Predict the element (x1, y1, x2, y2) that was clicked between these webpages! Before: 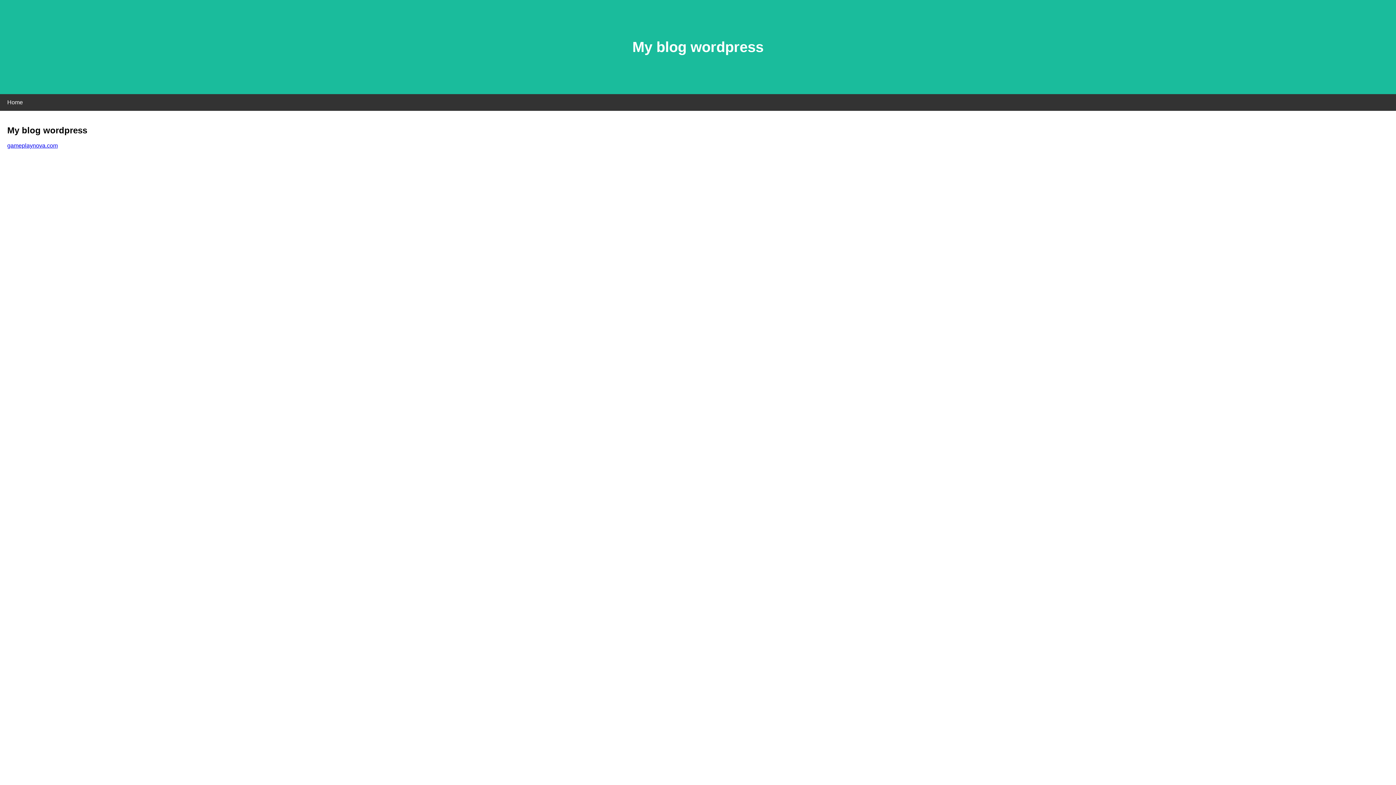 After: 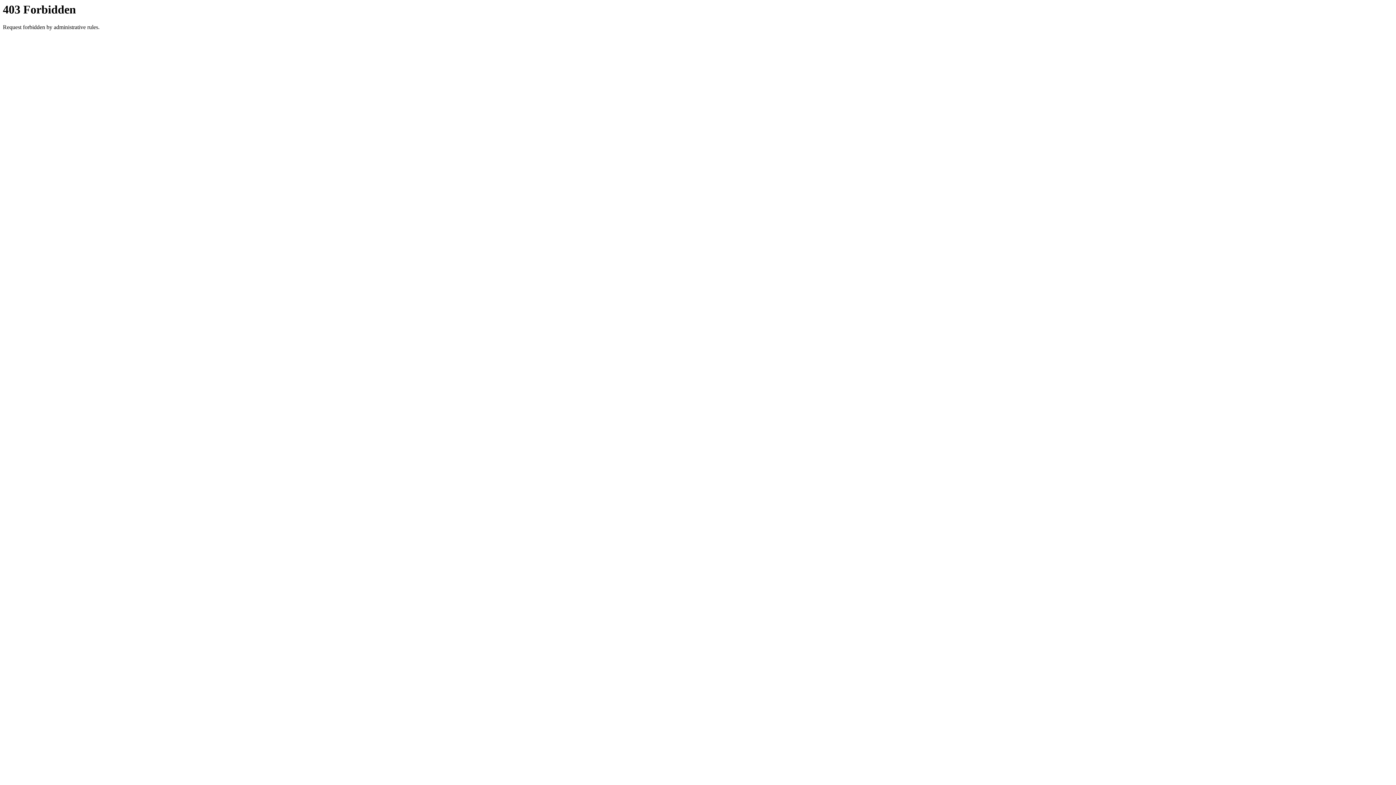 Action: bbox: (7, 142, 57, 148) label: gameplaynova.com